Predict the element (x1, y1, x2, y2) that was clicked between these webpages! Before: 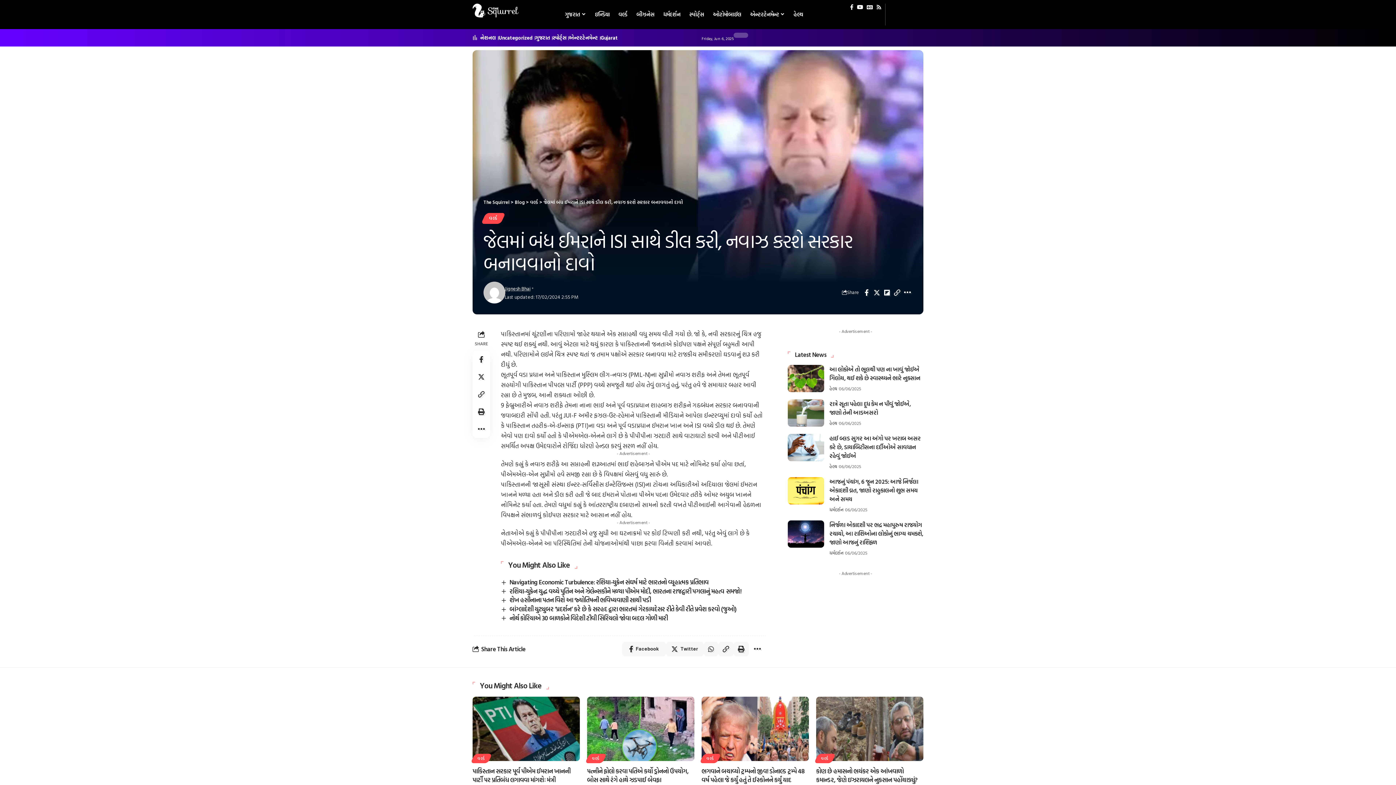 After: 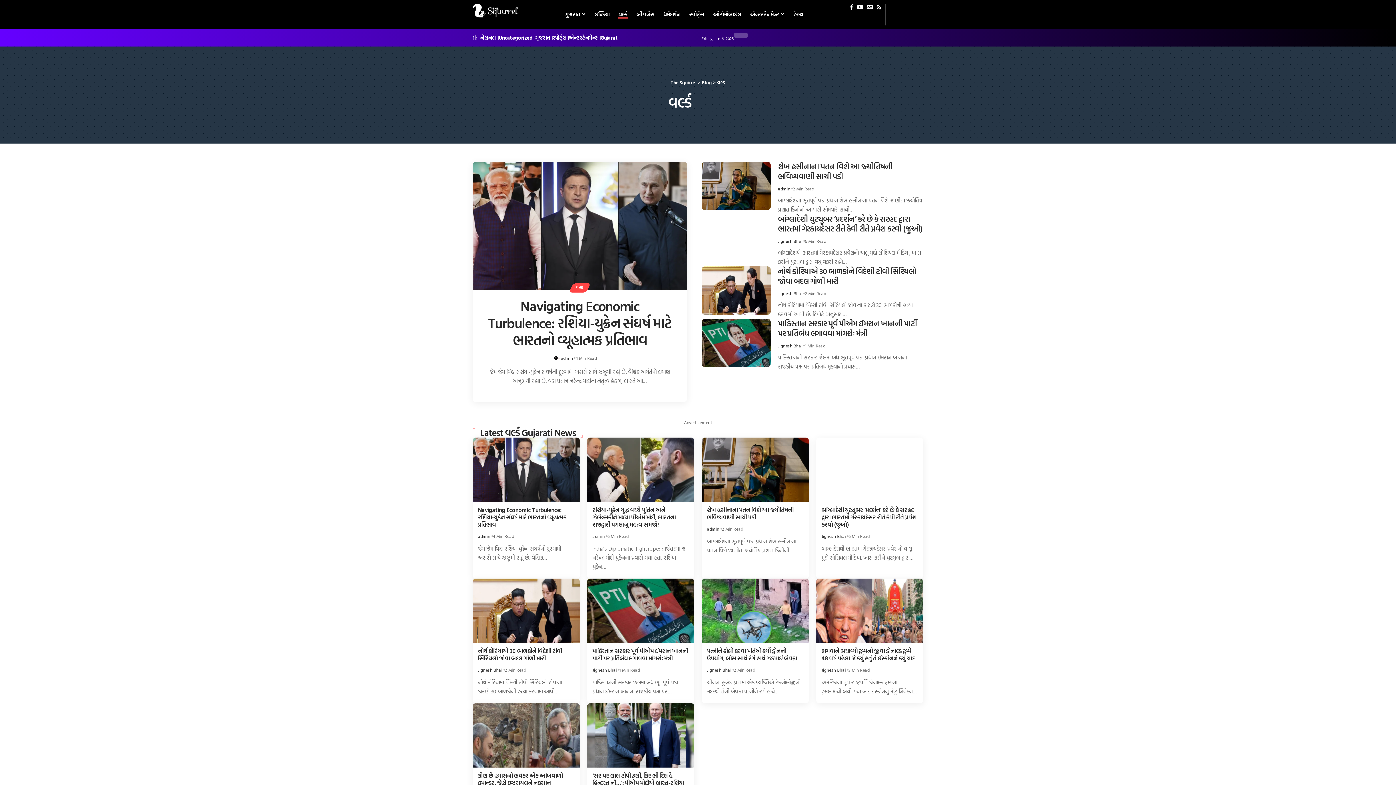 Action: label: વર્લ્ડ bbox: (483, 213, 503, 223)